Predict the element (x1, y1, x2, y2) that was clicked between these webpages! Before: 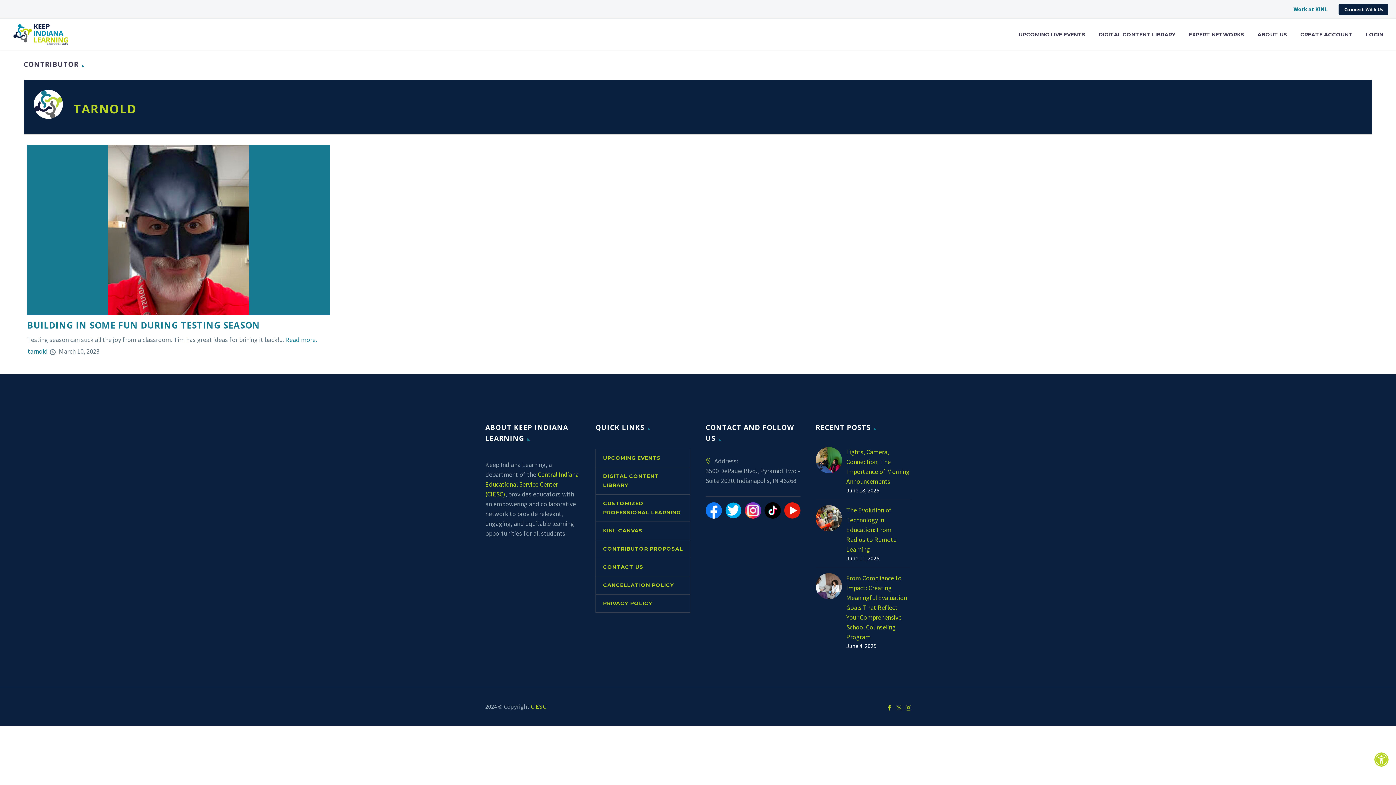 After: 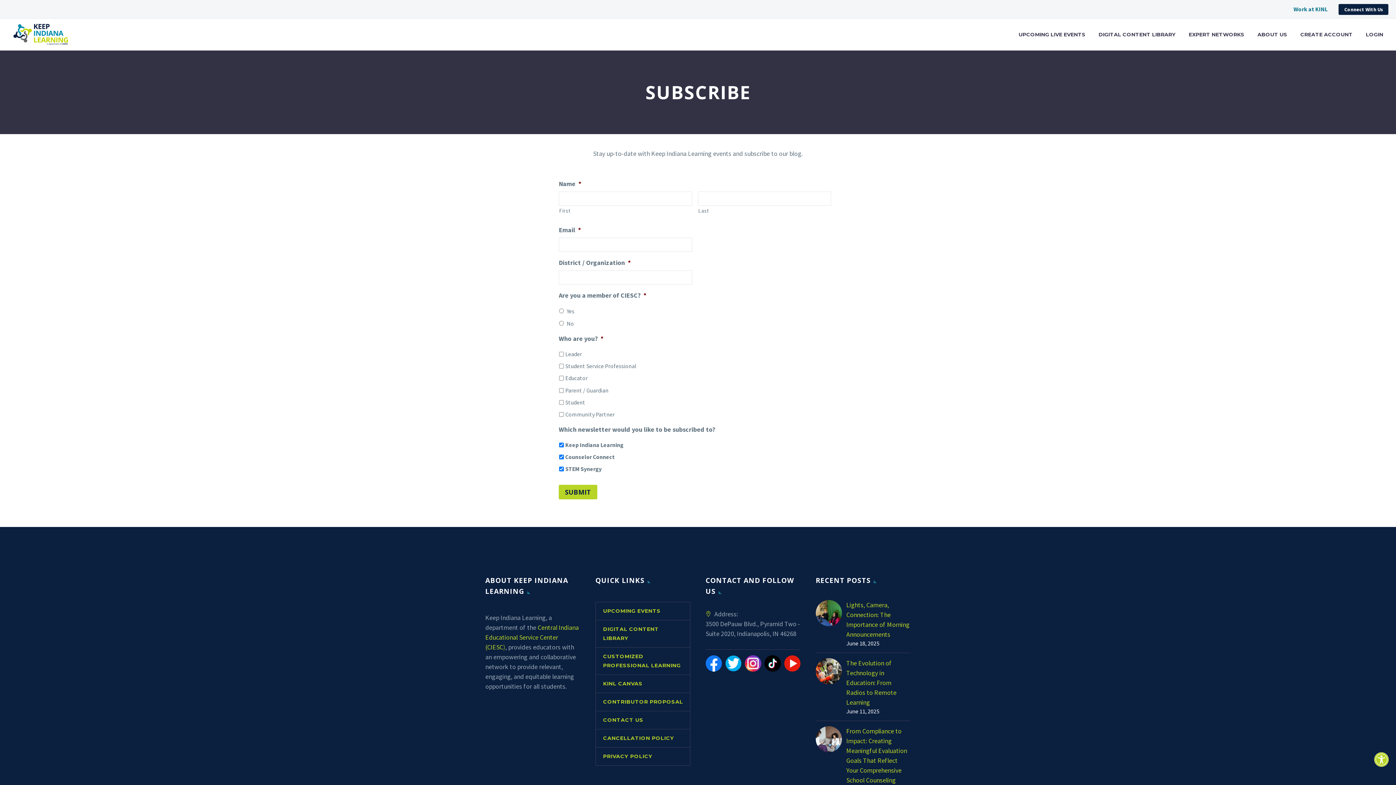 Action: bbox: (1338, 4, 1388, 14) label: Connect With Us